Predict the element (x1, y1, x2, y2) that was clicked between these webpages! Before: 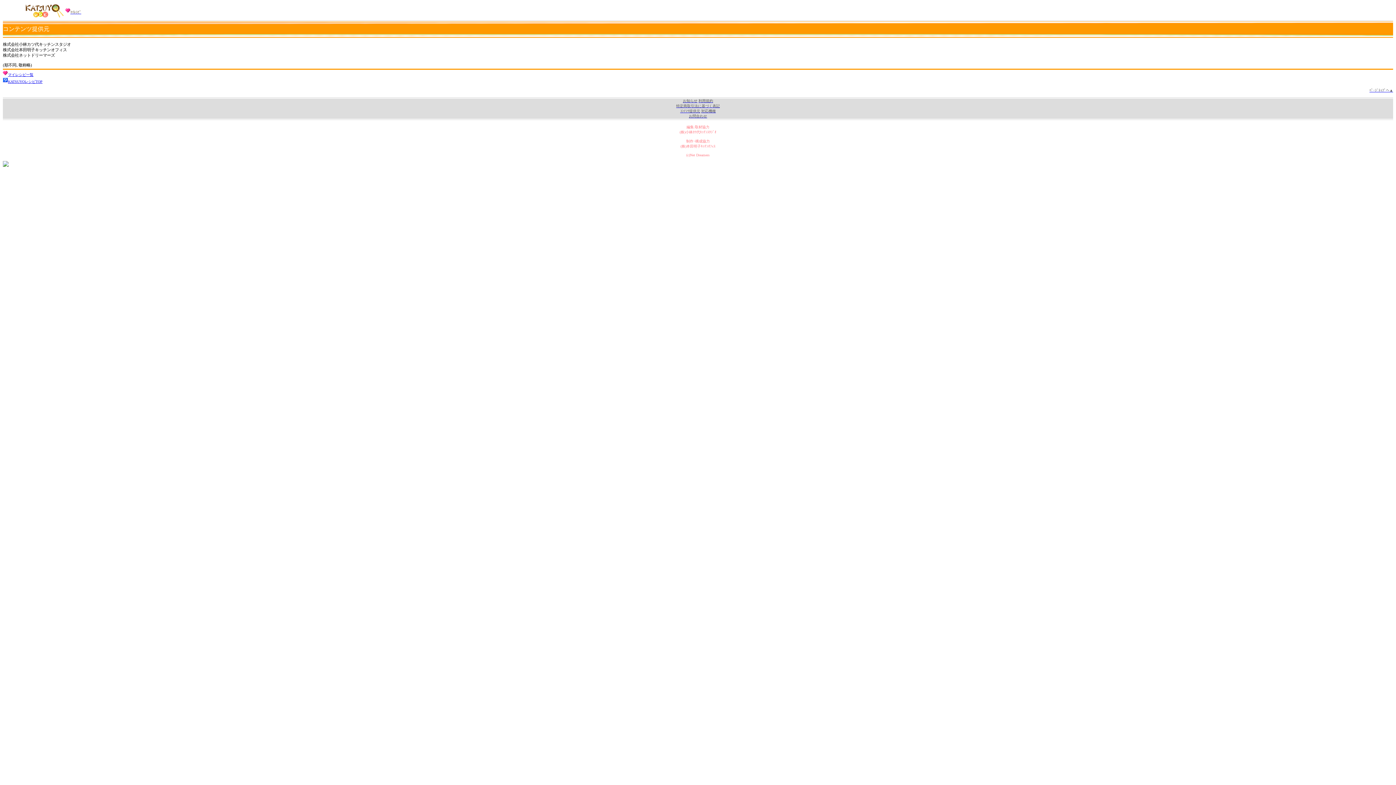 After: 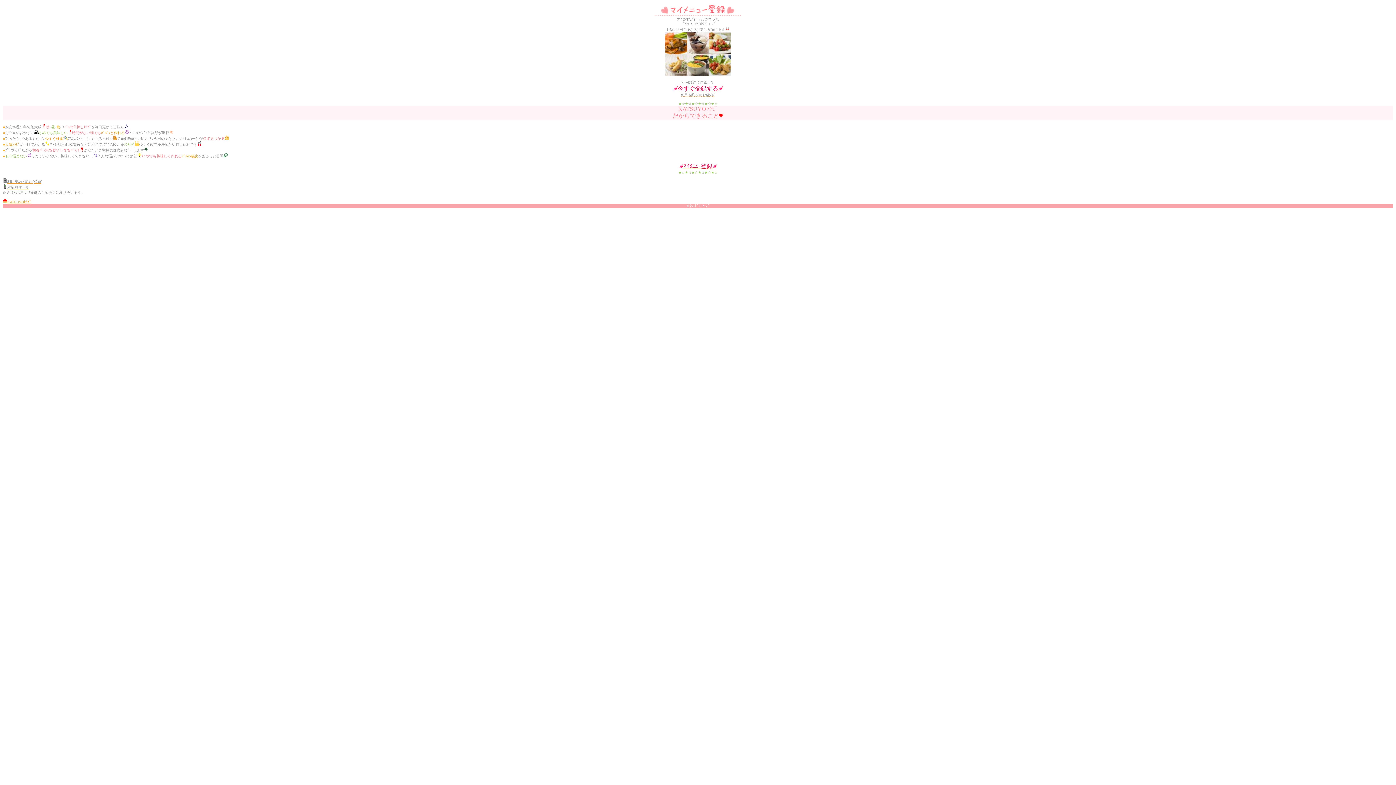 Action: label: マイレシピ一覧 bbox: (8, 72, 33, 76)